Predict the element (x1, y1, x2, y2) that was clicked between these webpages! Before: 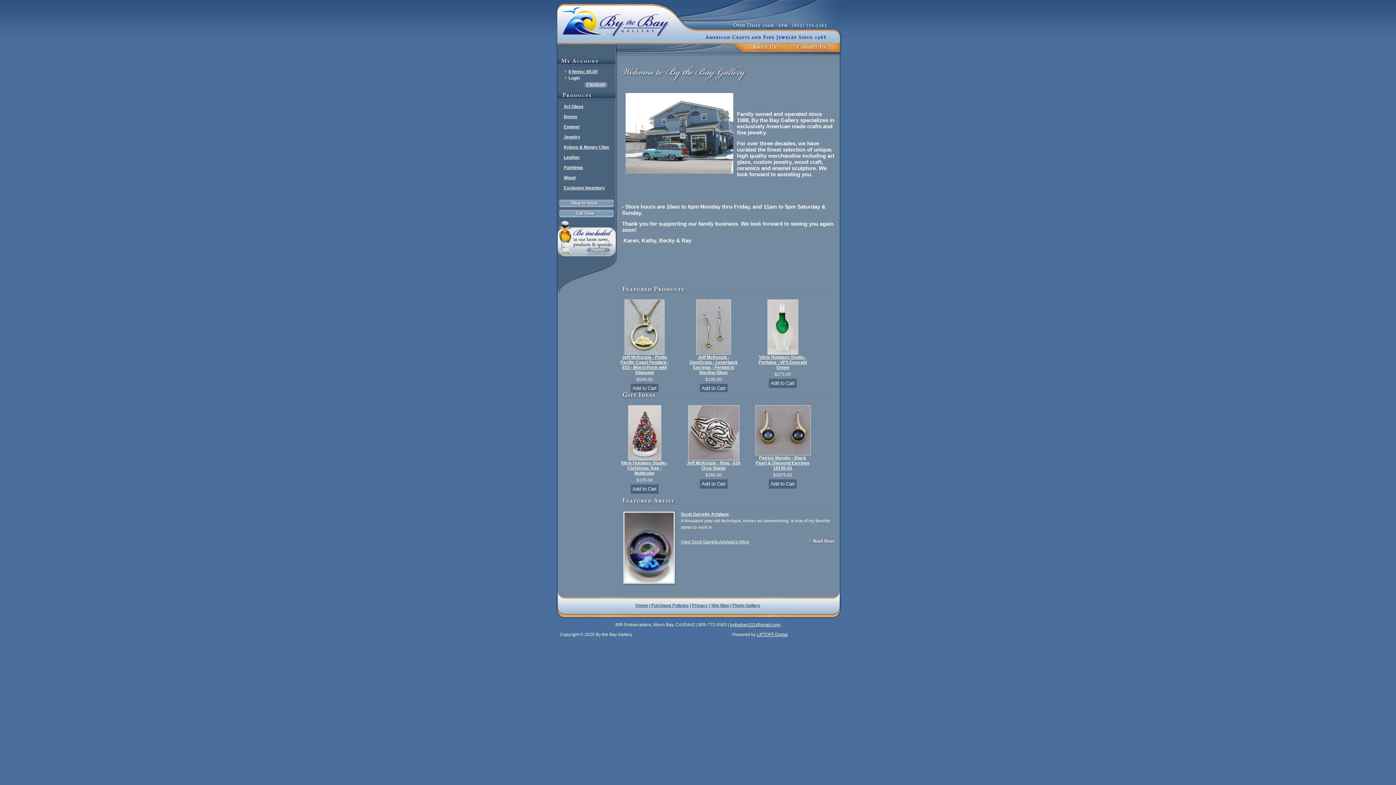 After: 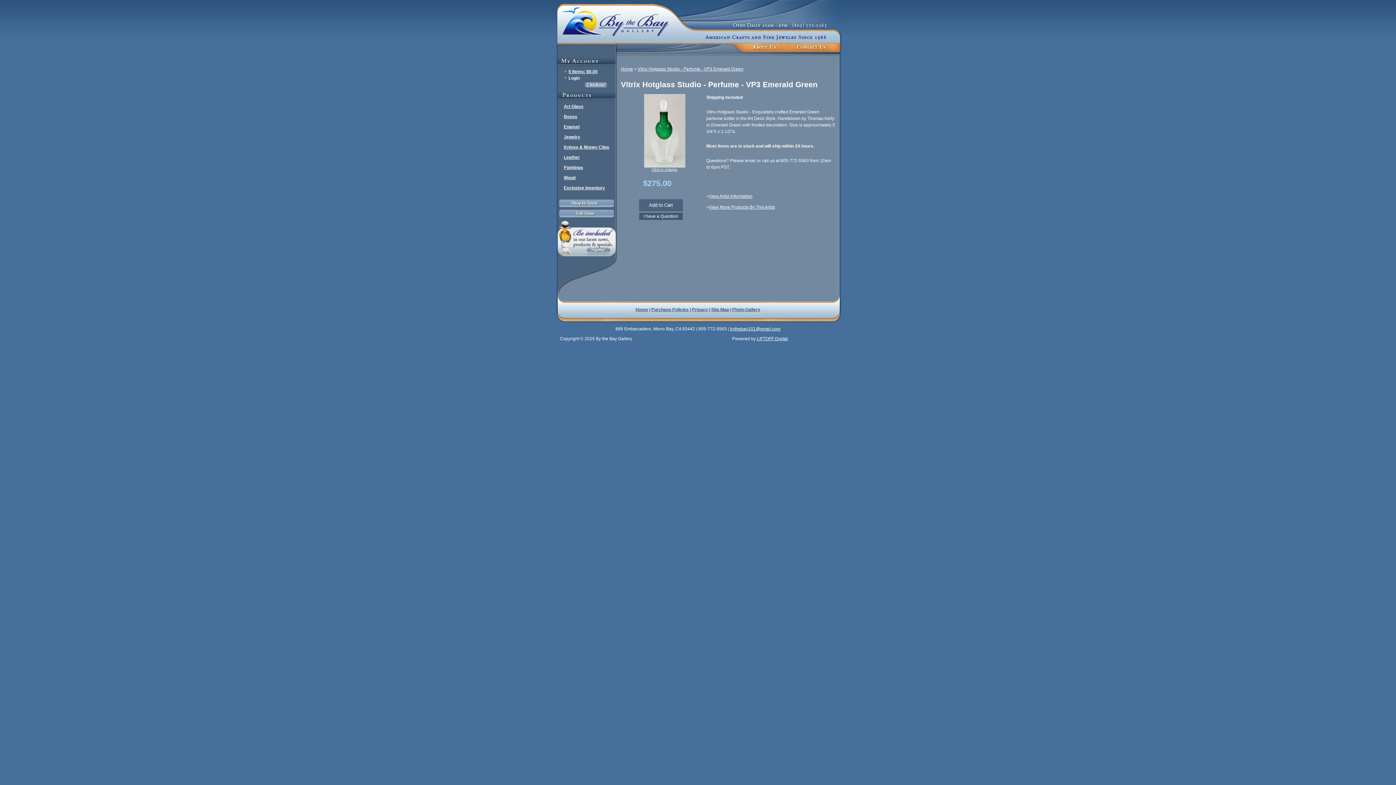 Action: bbox: (767, 350, 798, 355)